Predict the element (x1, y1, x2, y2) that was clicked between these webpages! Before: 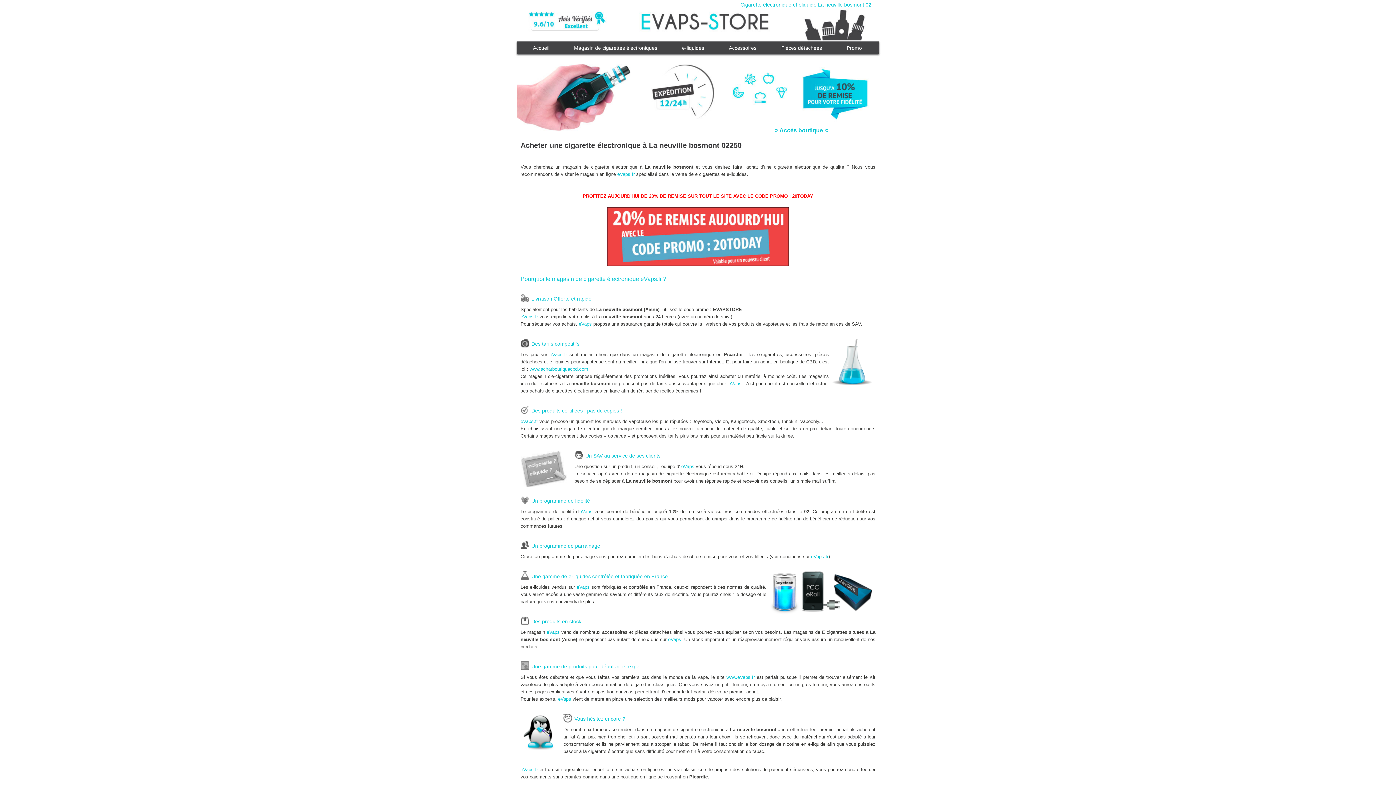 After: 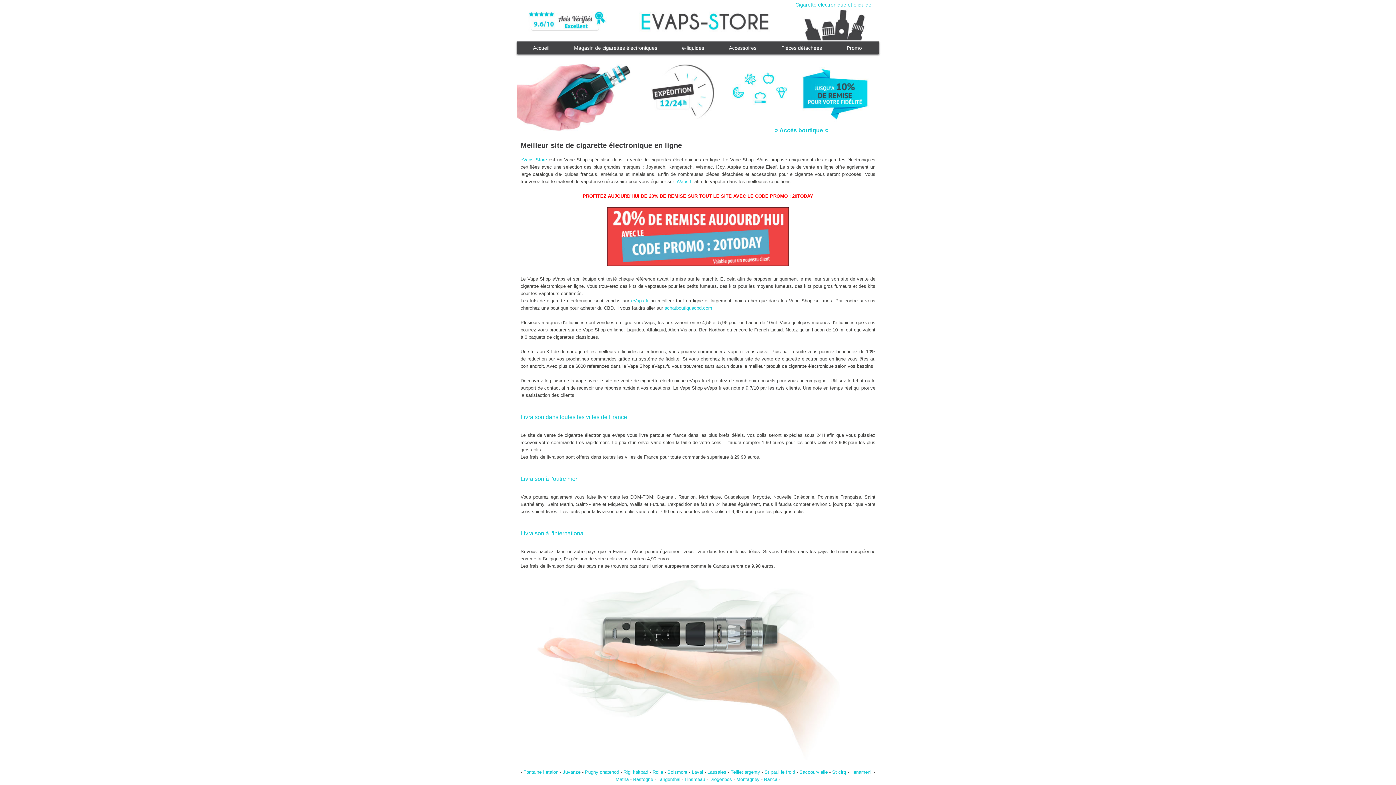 Action: bbox: (525, 7, 871, 42)